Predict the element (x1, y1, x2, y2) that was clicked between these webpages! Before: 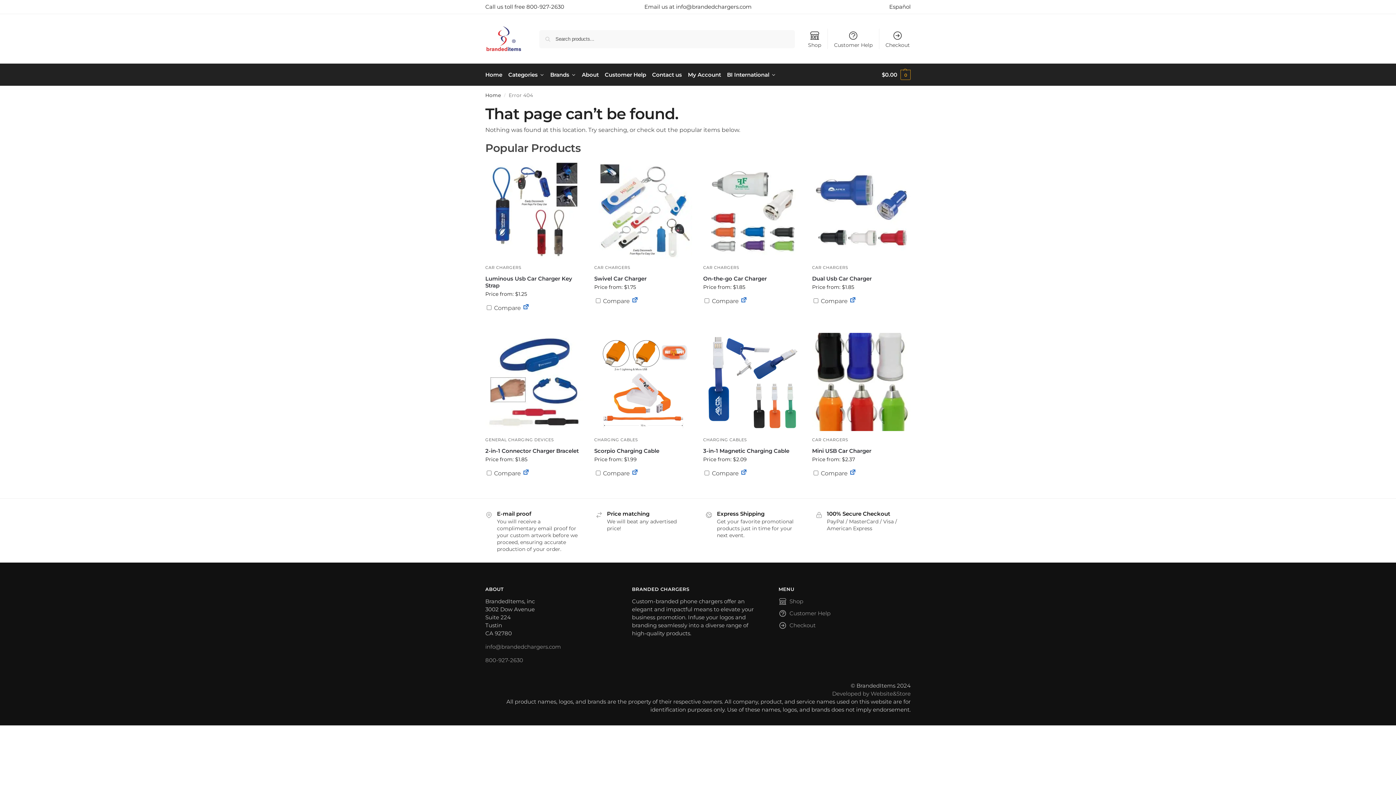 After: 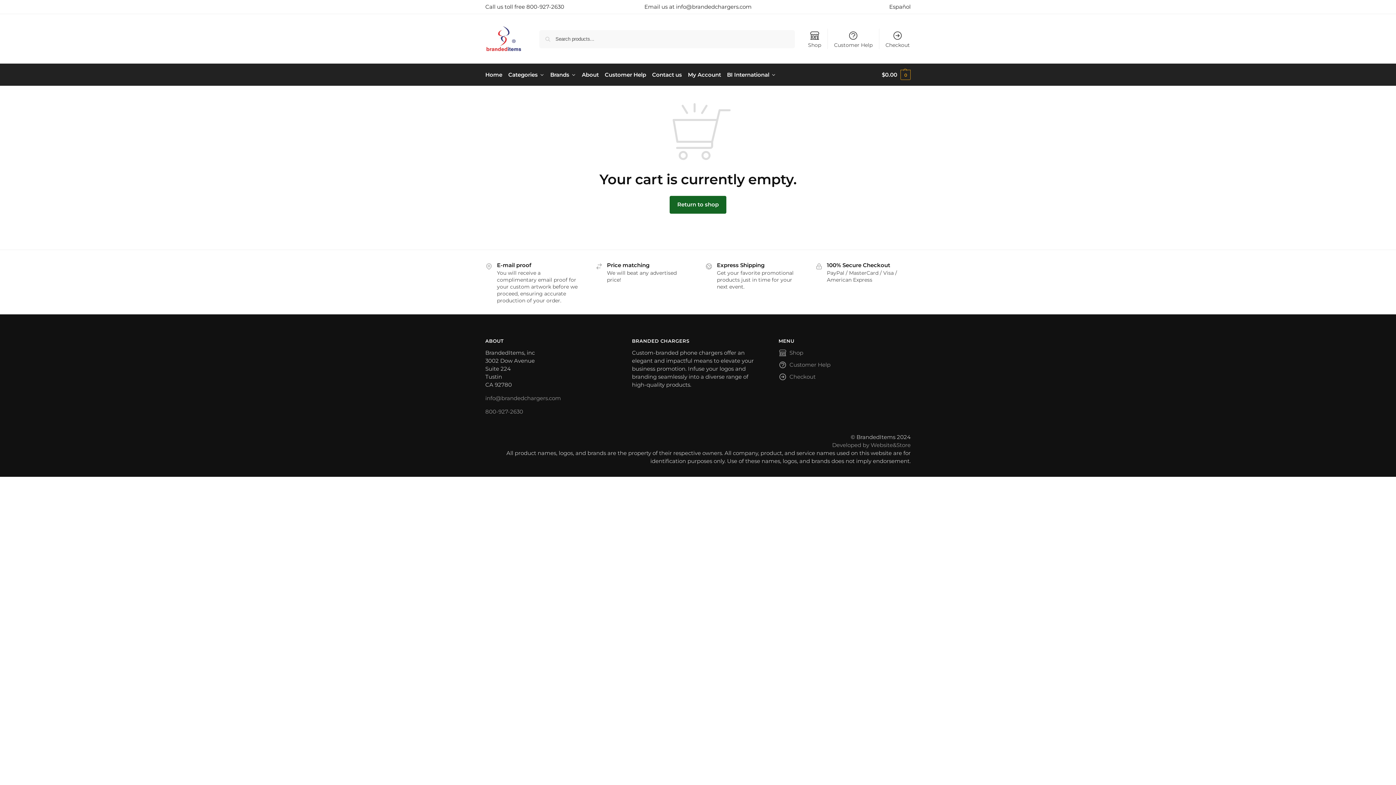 Action: bbox: (881, 28, 914, 48) label: Checkout